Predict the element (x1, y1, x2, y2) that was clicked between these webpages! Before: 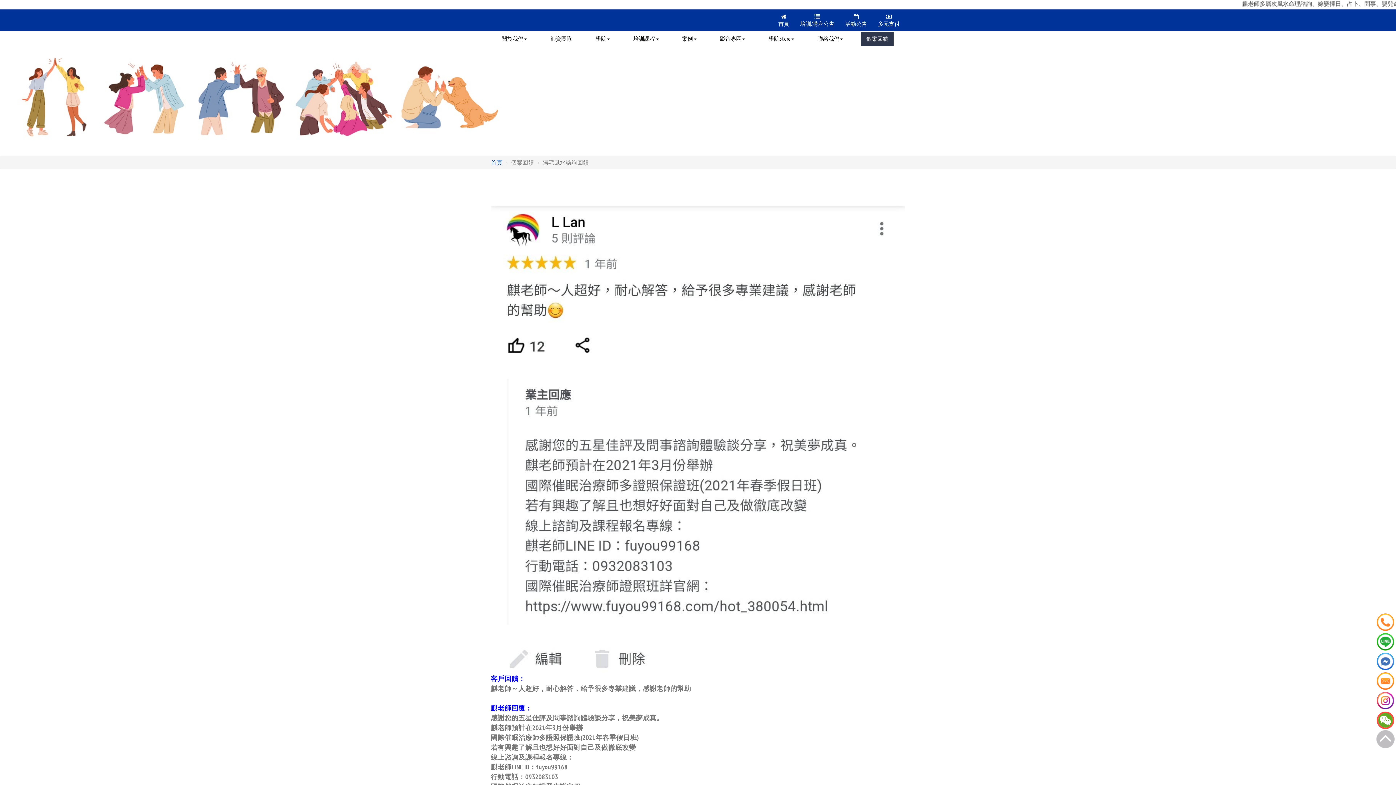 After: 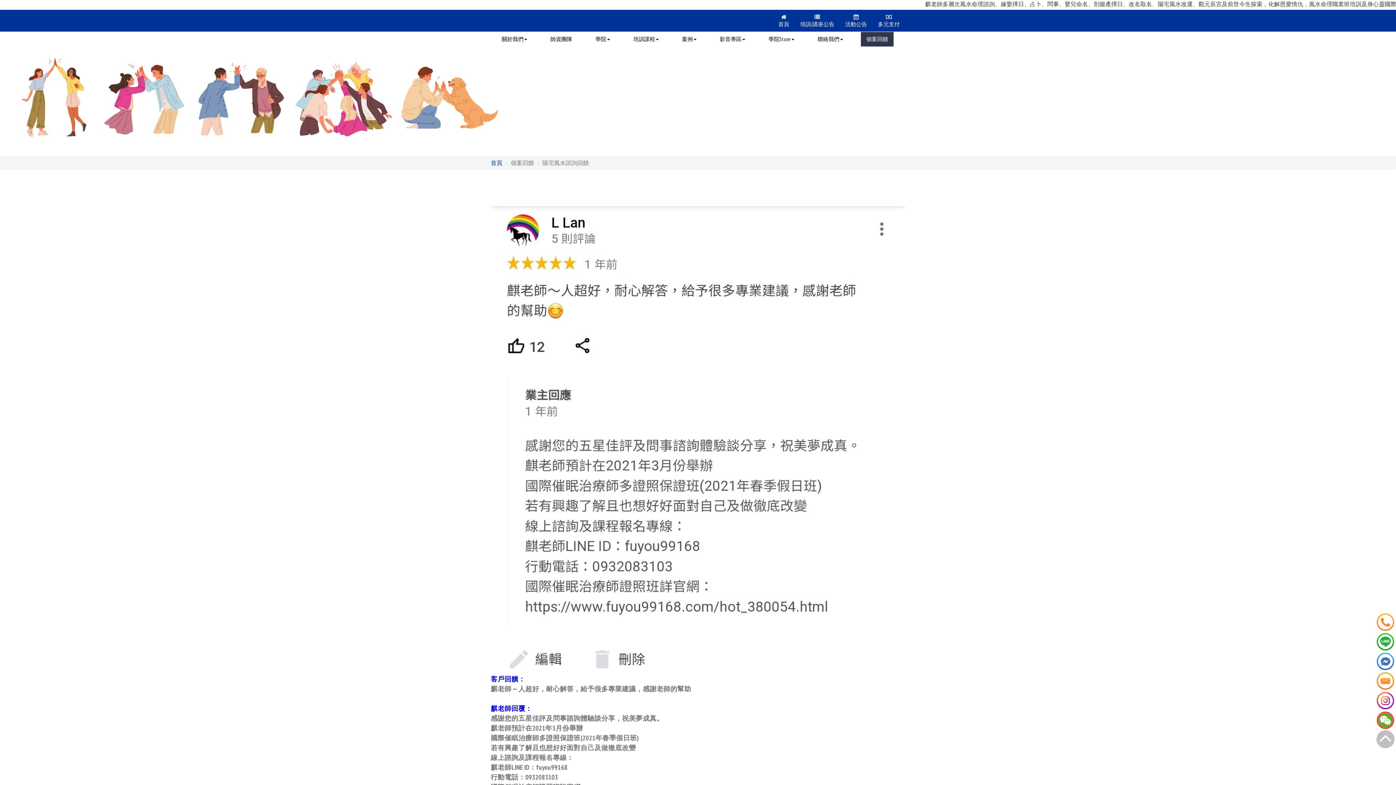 Action: bbox: (1376, 735, 1394, 742)